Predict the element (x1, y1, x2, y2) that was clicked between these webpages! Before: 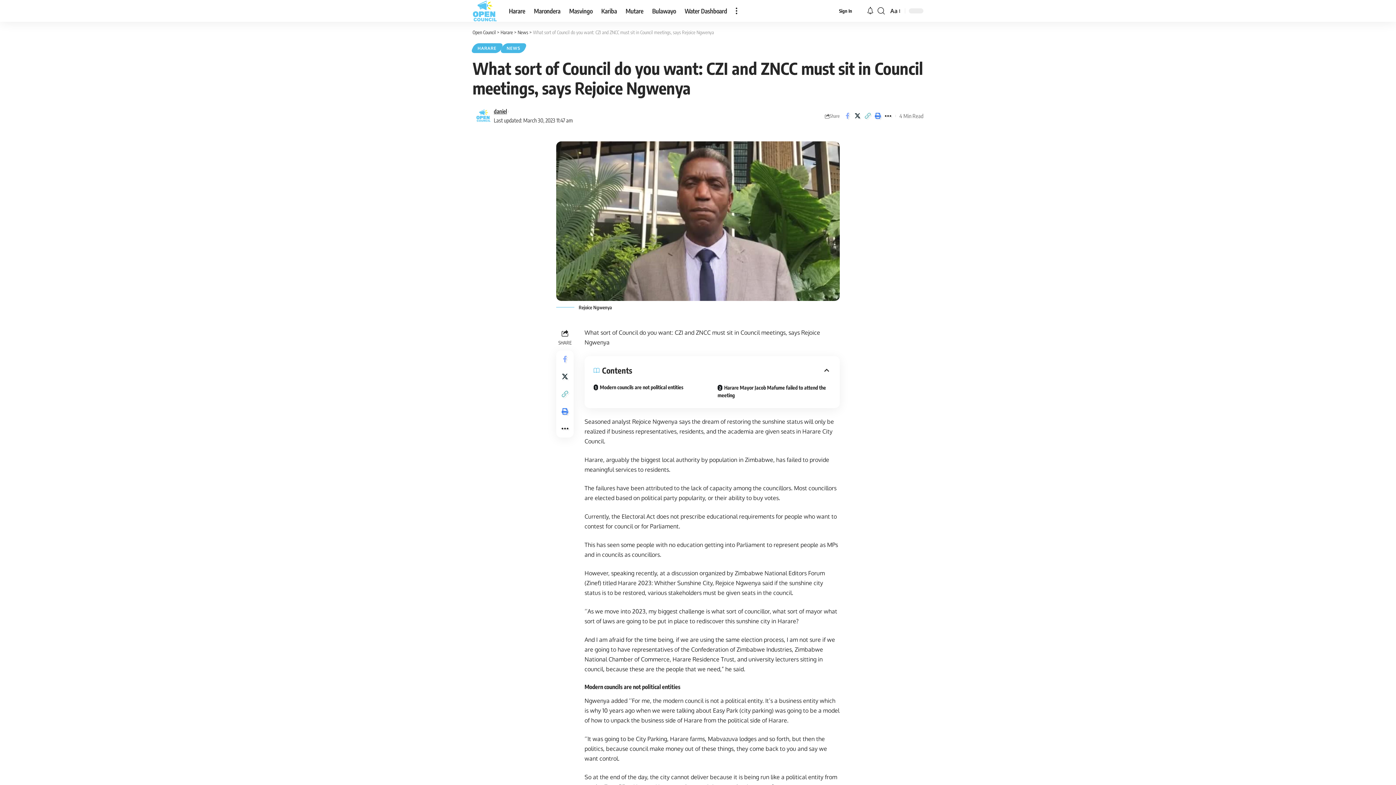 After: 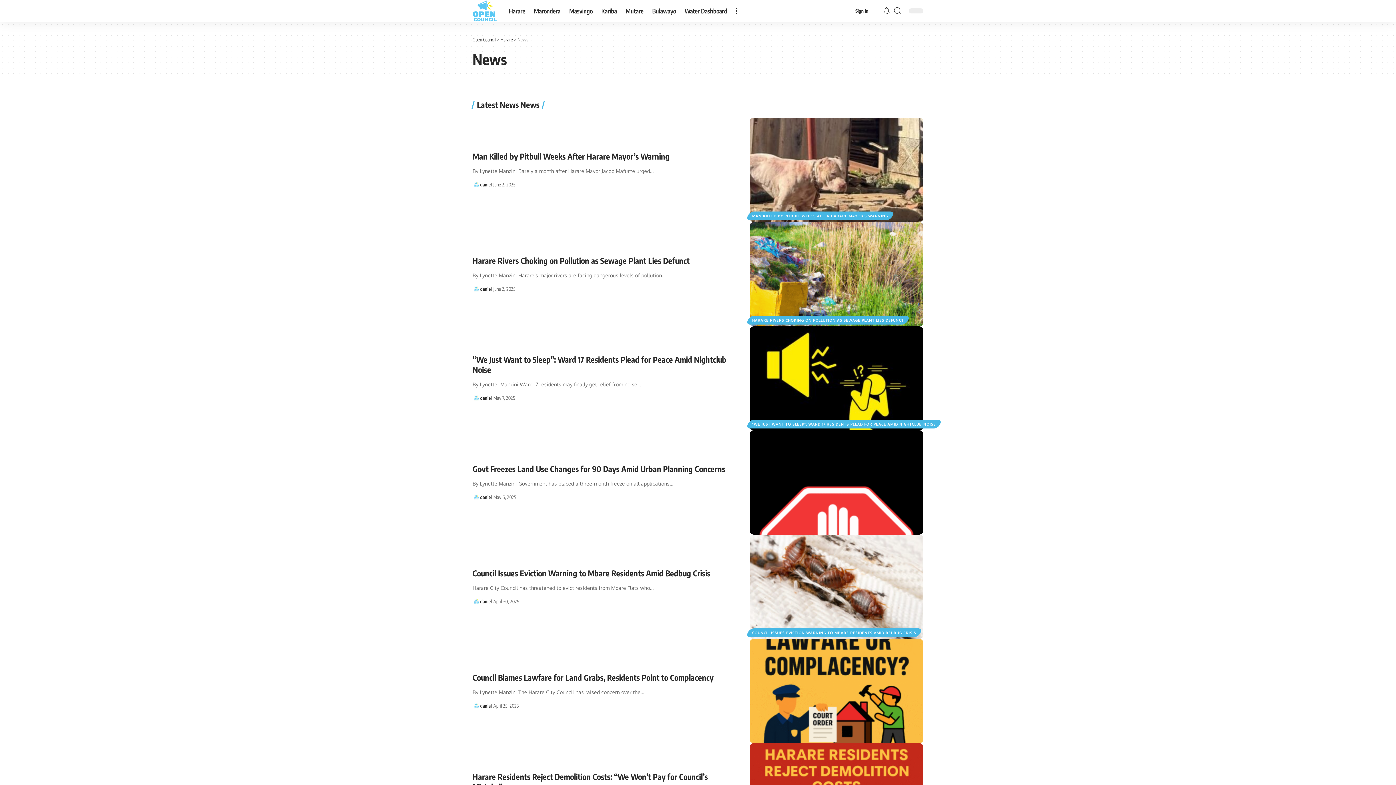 Action: bbox: (517, 29, 528, 35) label: News